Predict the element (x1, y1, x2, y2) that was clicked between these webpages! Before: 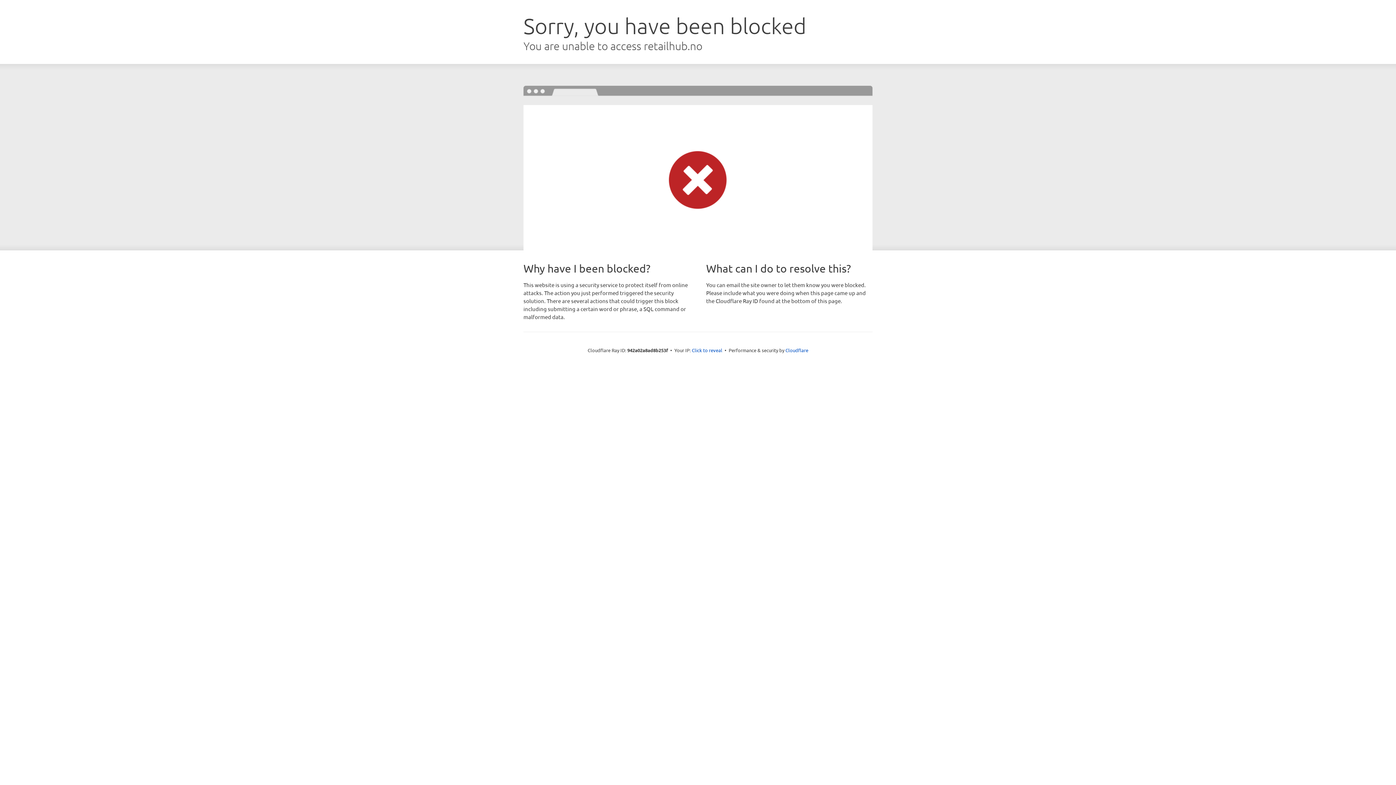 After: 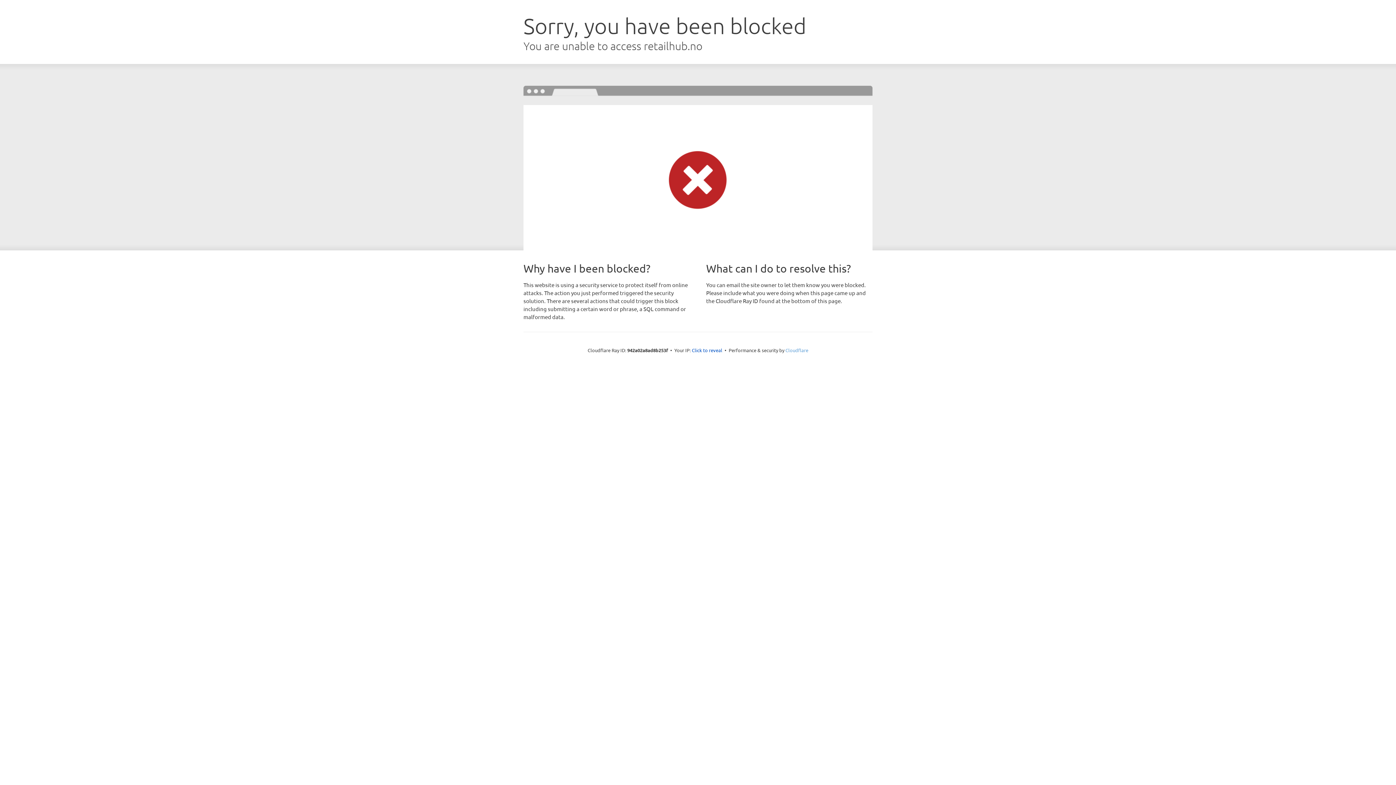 Action: label: Cloudflare bbox: (785, 347, 808, 353)